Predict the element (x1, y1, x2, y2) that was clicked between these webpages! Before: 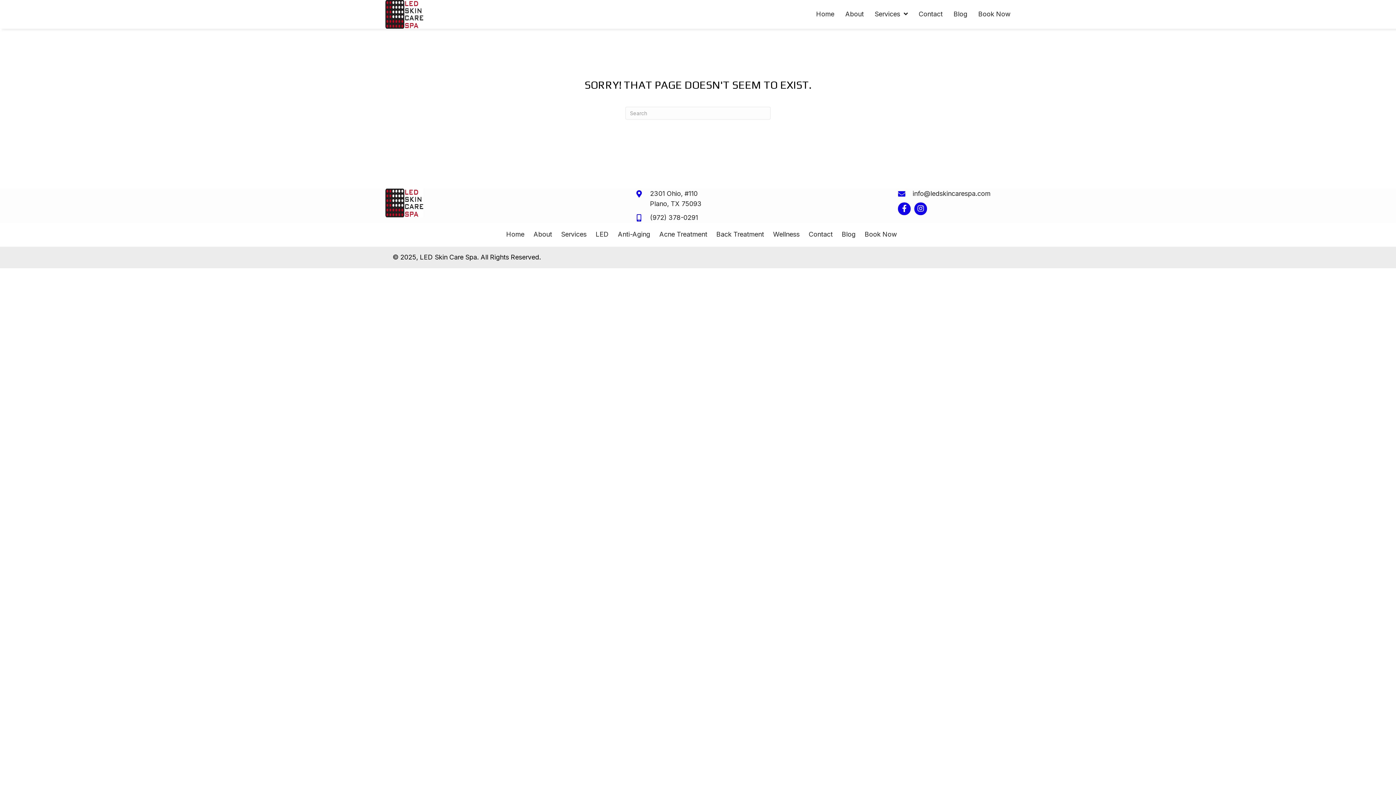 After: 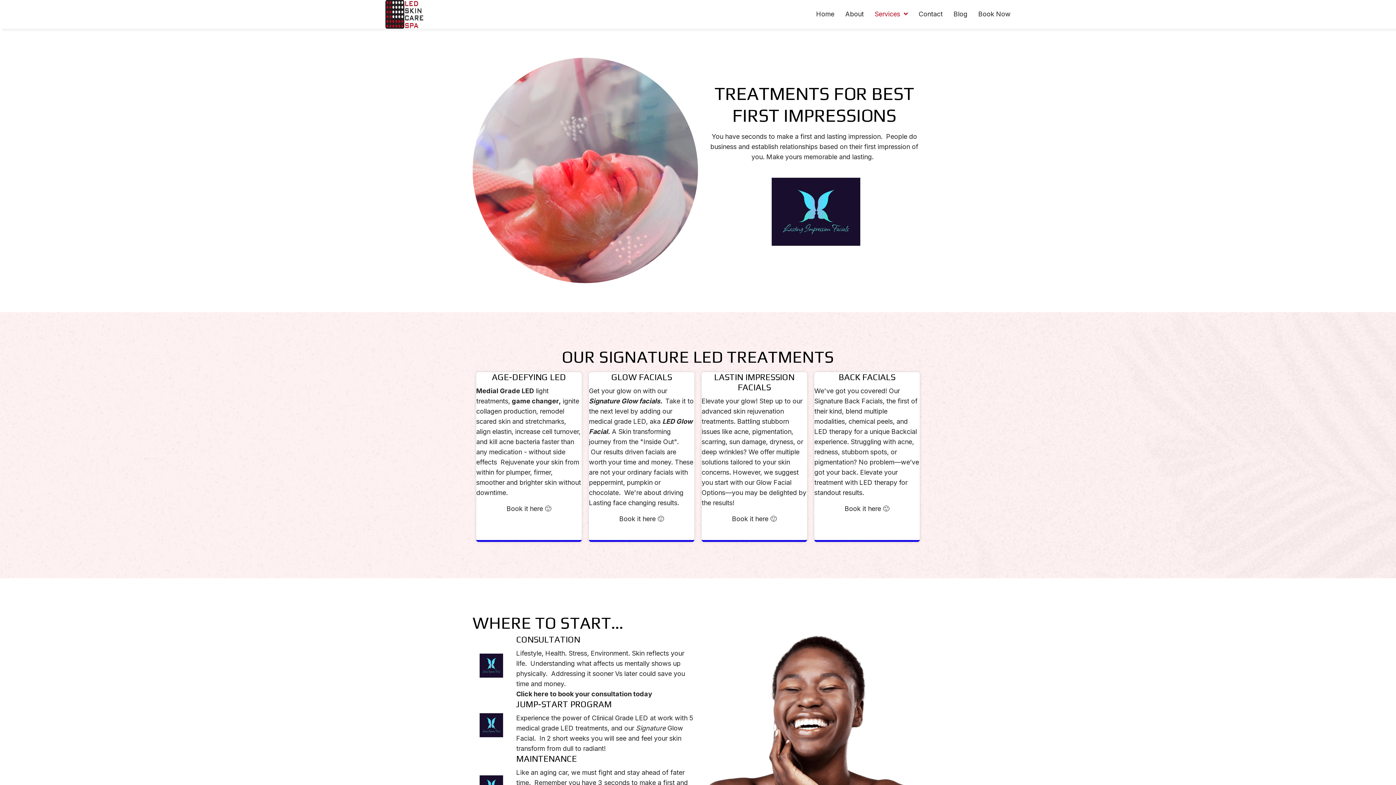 Action: label: Services bbox: (874, 9, 908, 19)